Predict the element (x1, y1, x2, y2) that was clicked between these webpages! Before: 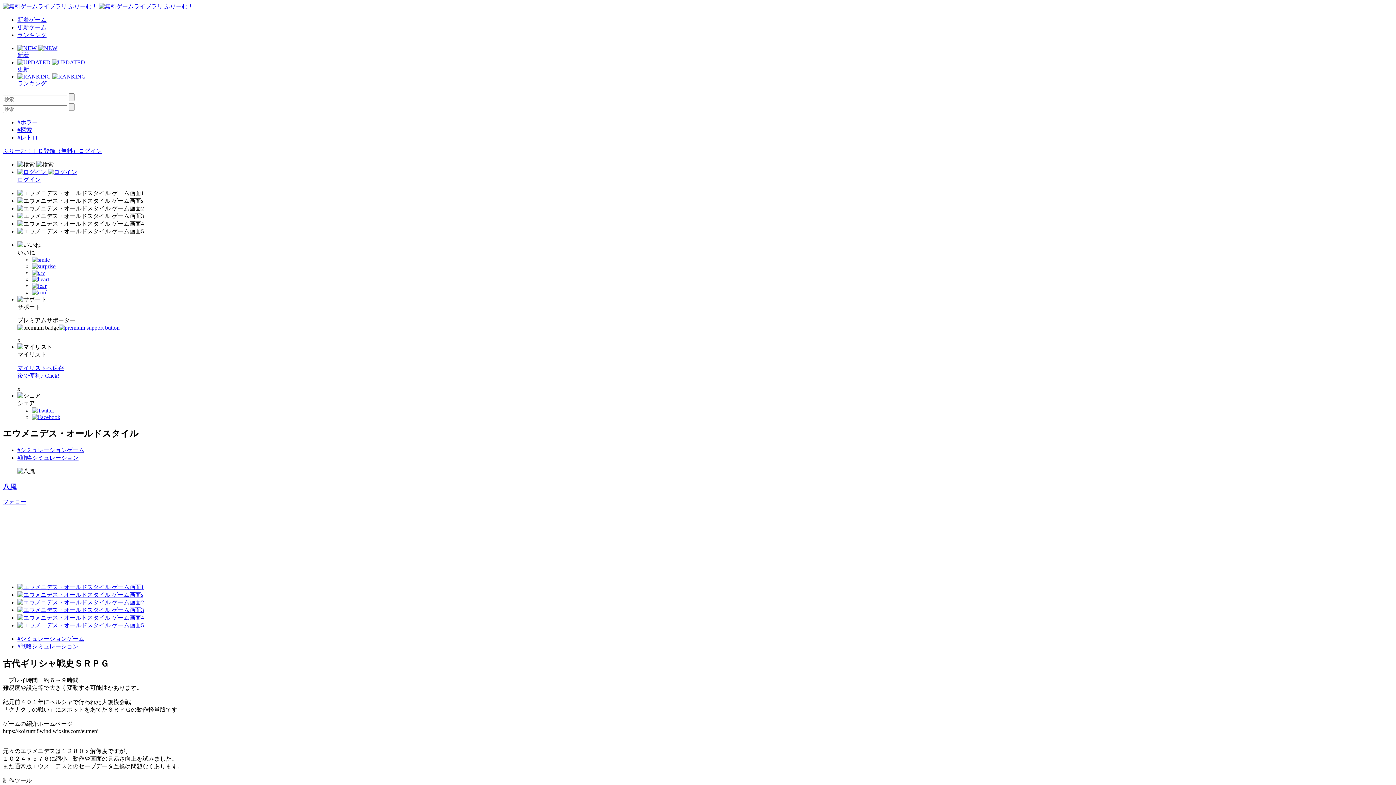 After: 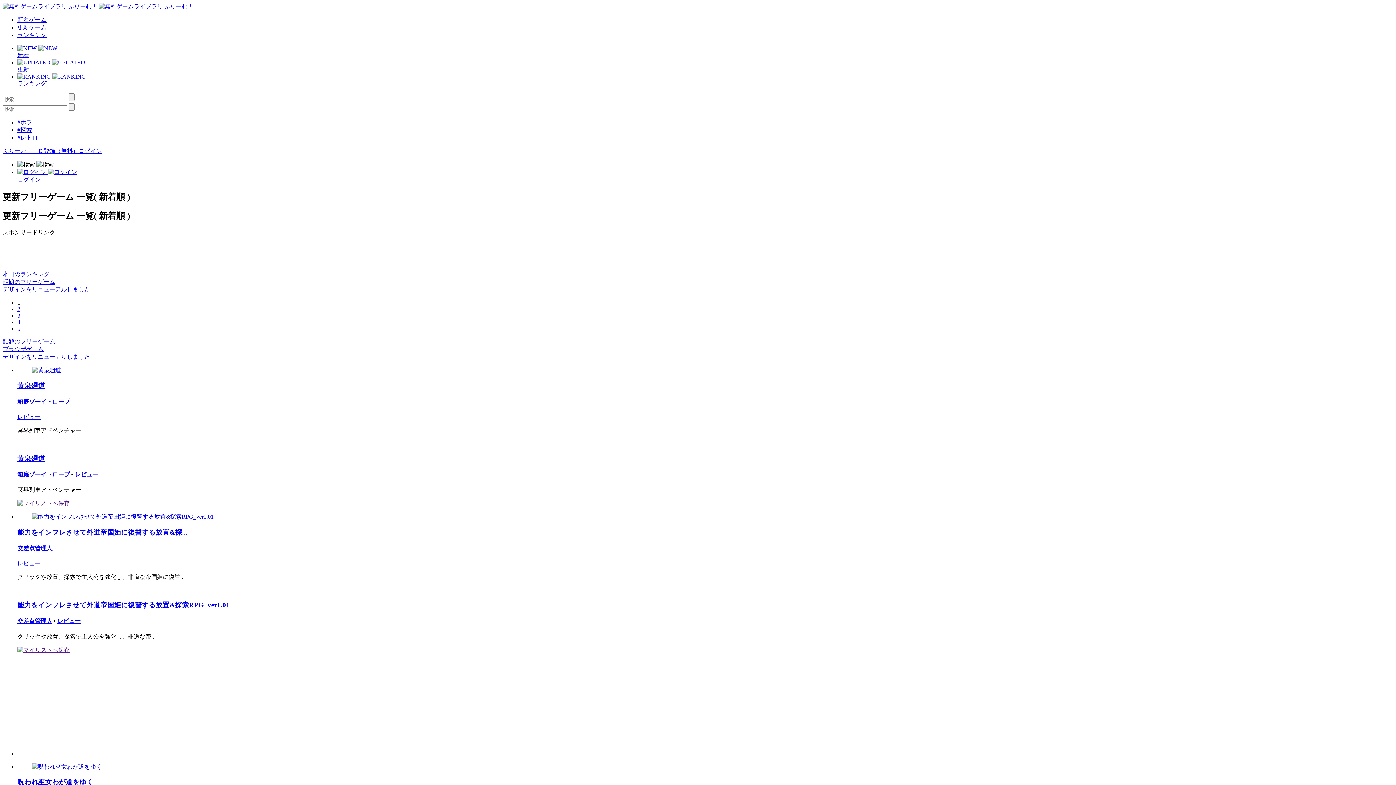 Action: label: 更新ゲーム bbox: (17, 24, 46, 30)